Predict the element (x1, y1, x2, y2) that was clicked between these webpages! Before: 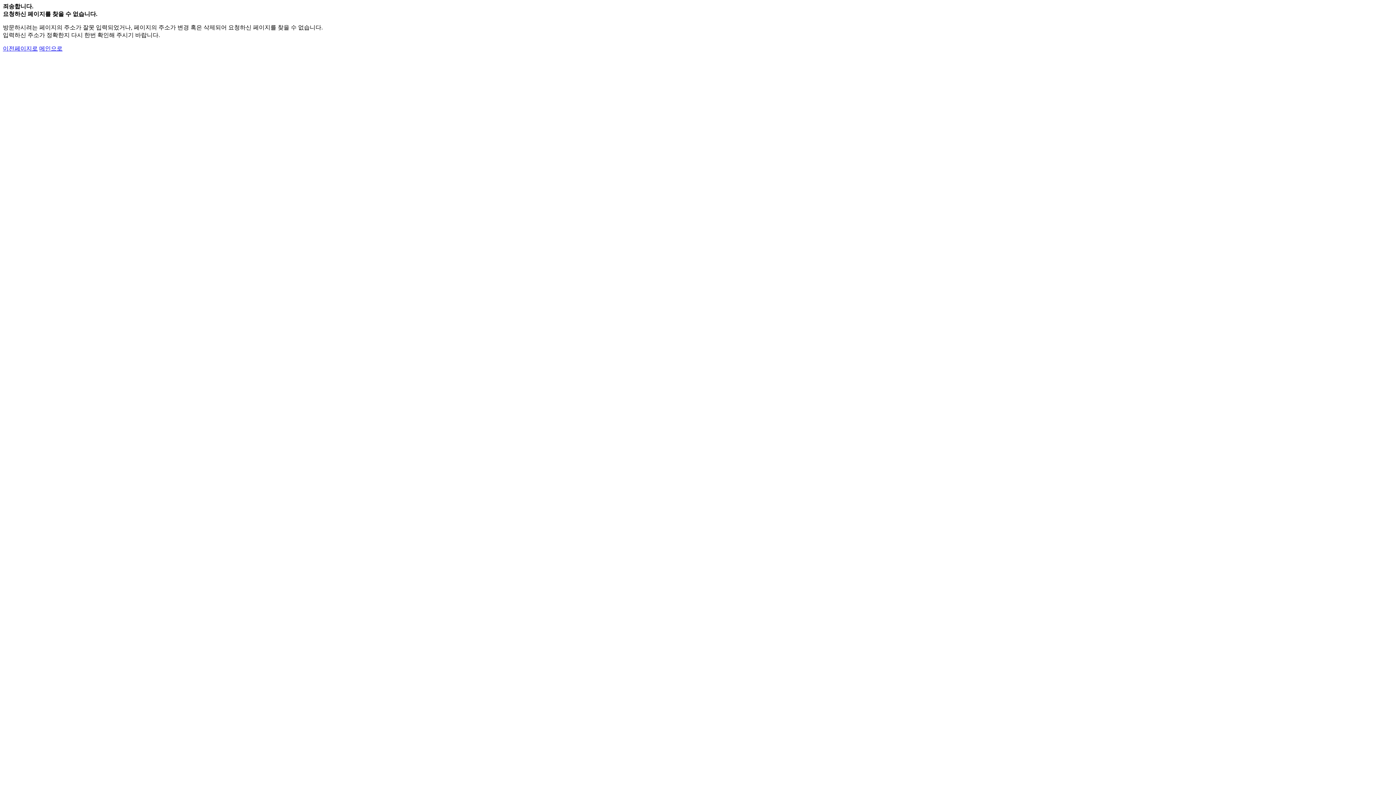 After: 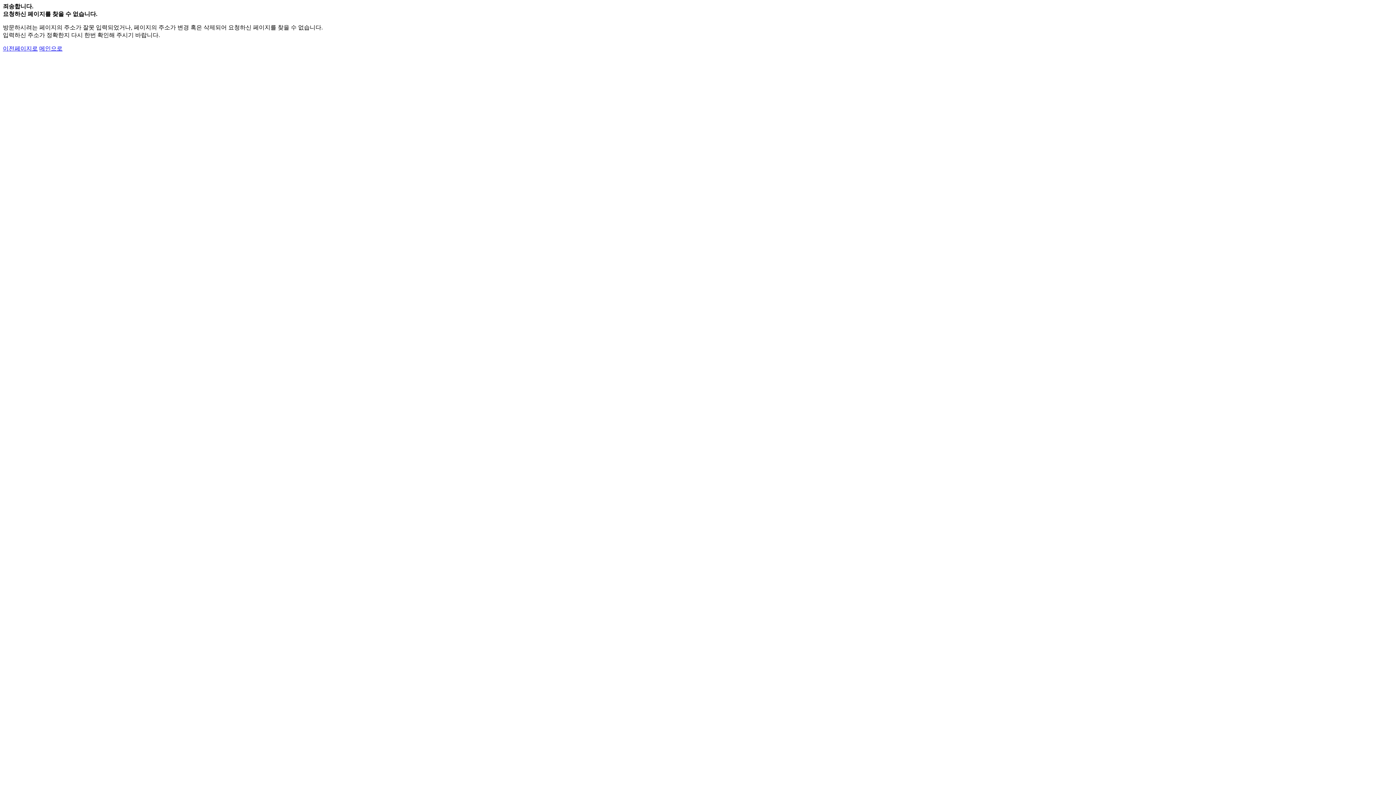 Action: bbox: (39, 45, 62, 51) label: 메인으로